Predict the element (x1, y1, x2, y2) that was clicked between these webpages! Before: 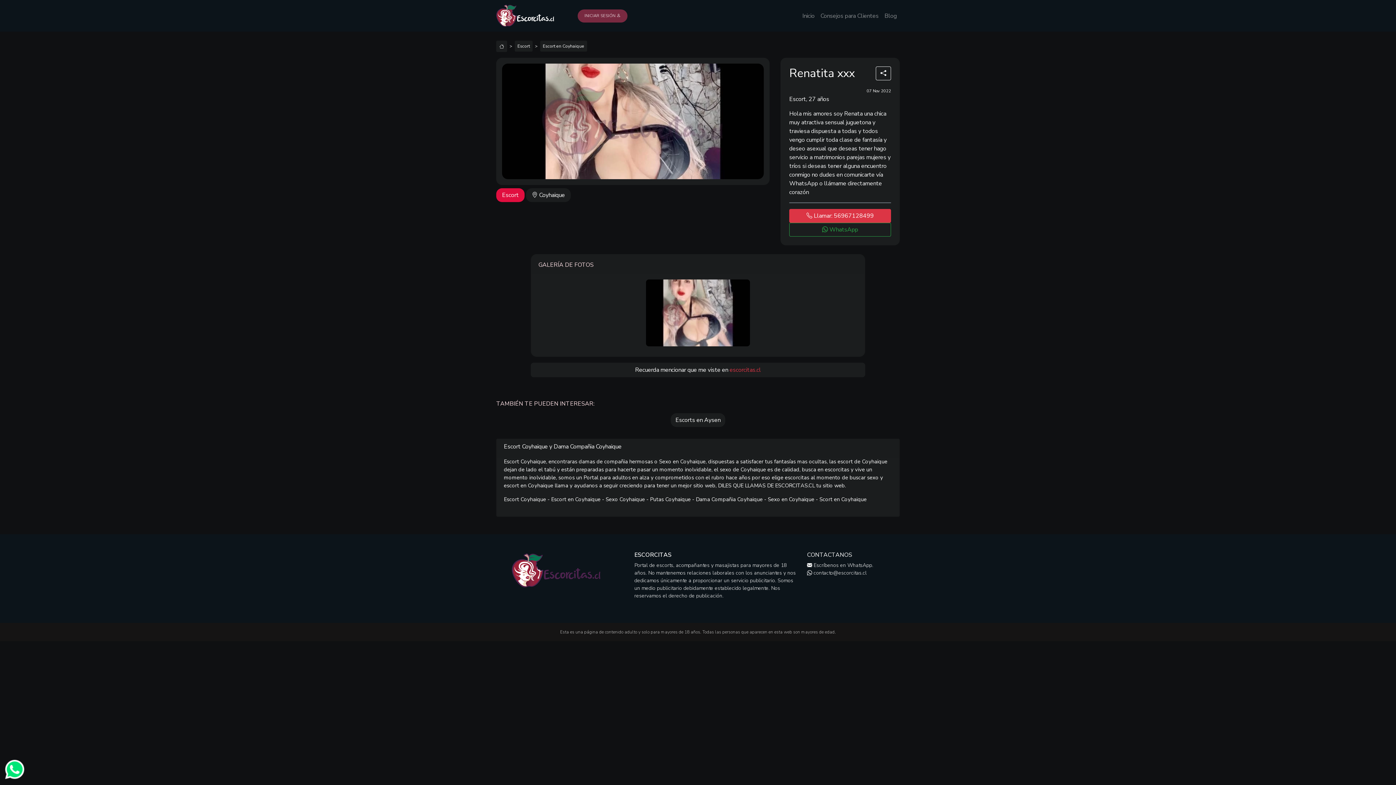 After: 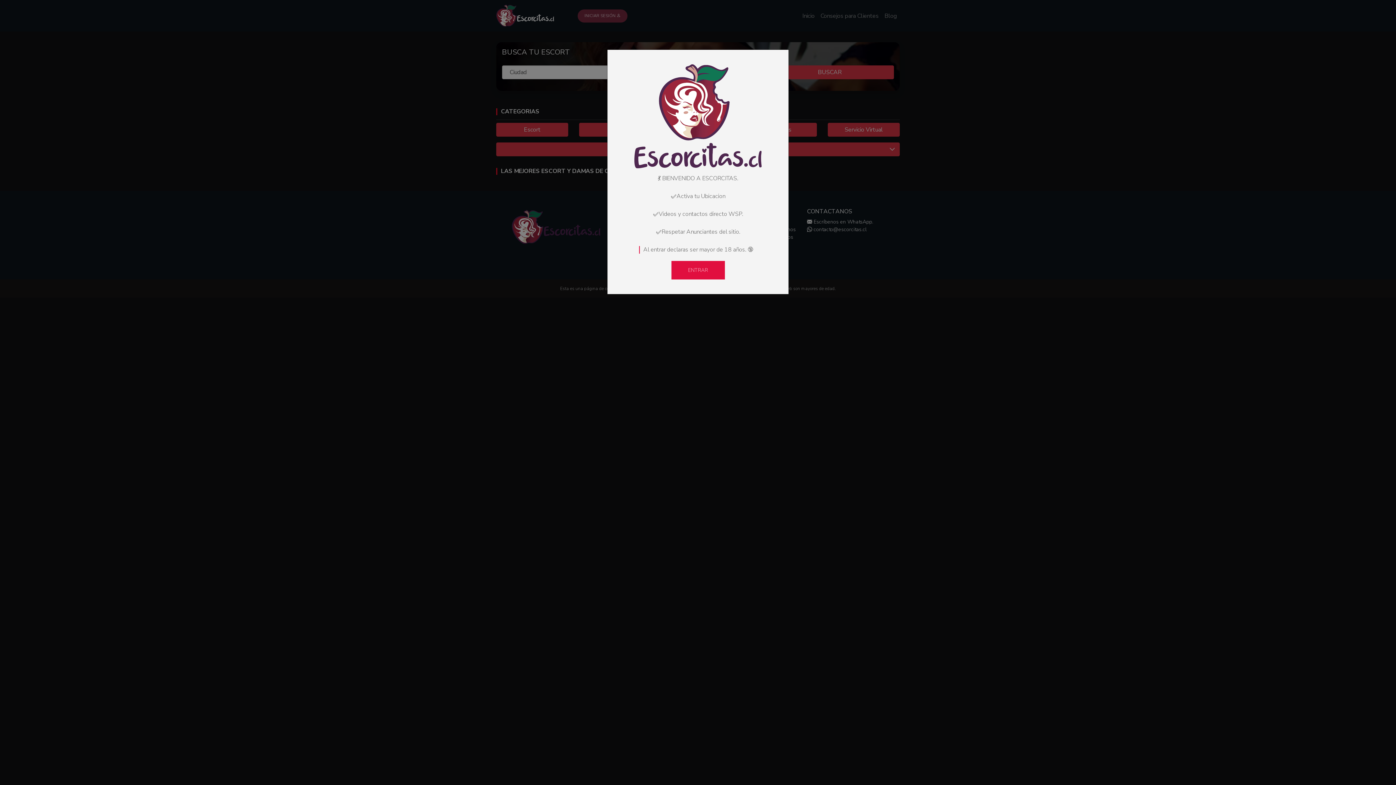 Action: bbox: (496, 40, 507, 52)